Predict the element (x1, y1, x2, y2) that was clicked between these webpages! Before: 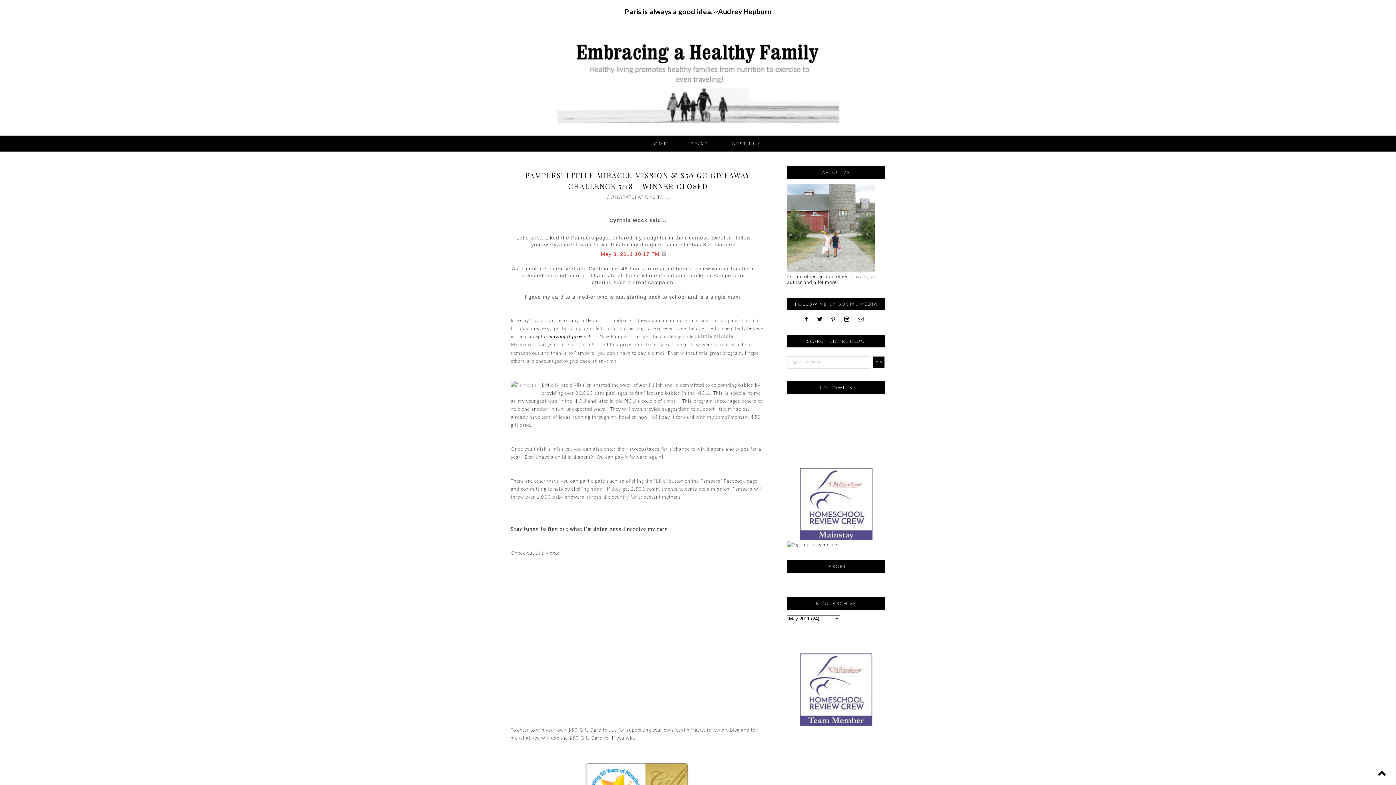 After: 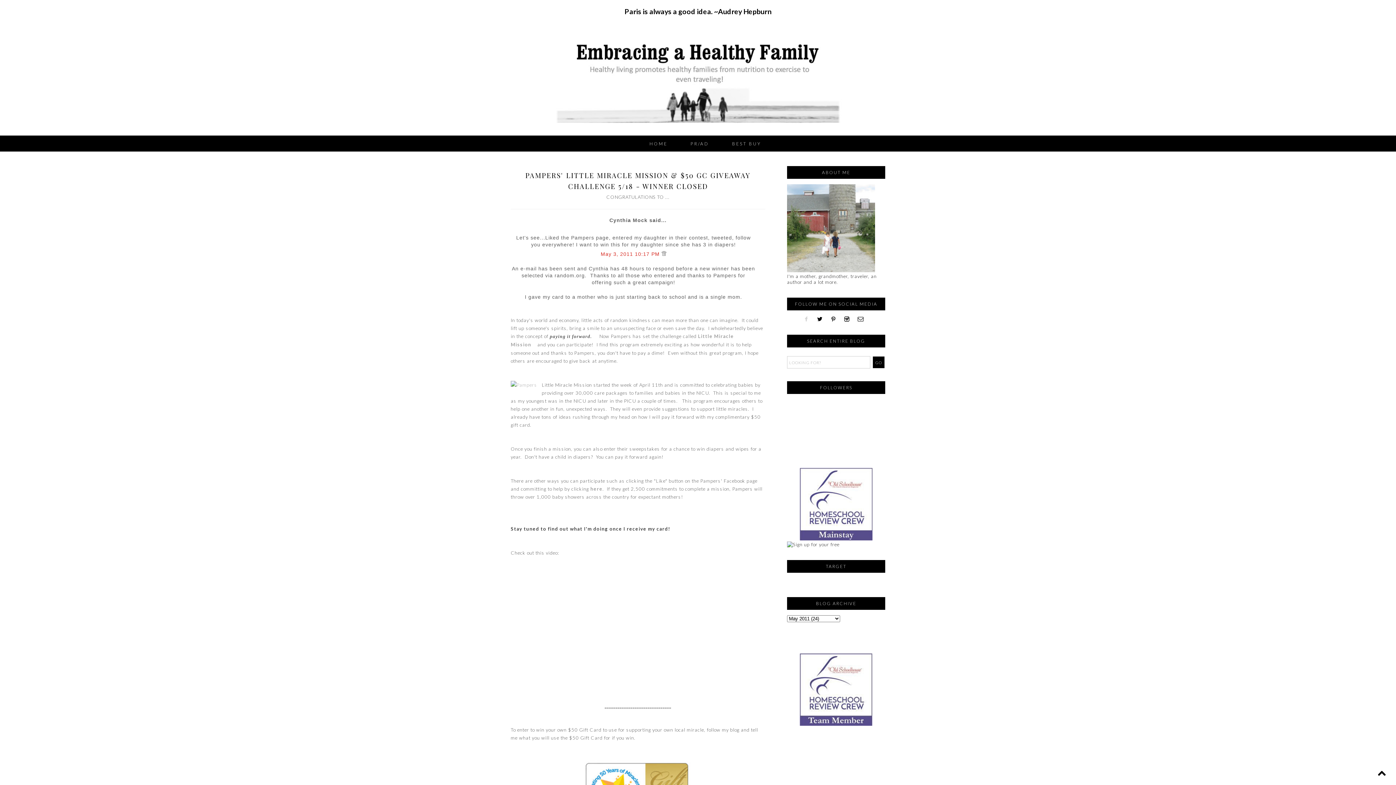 Action: bbox: (803, 316, 814, 322)